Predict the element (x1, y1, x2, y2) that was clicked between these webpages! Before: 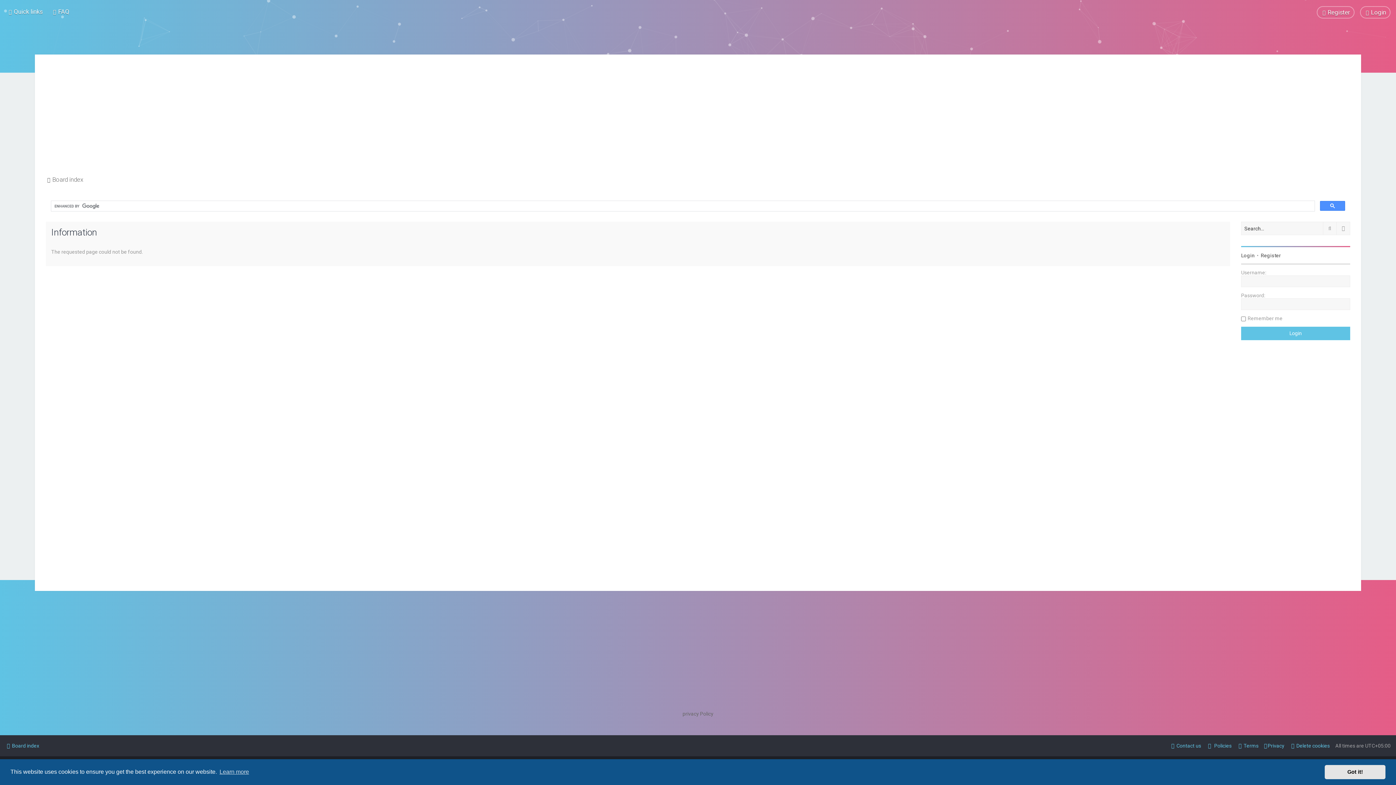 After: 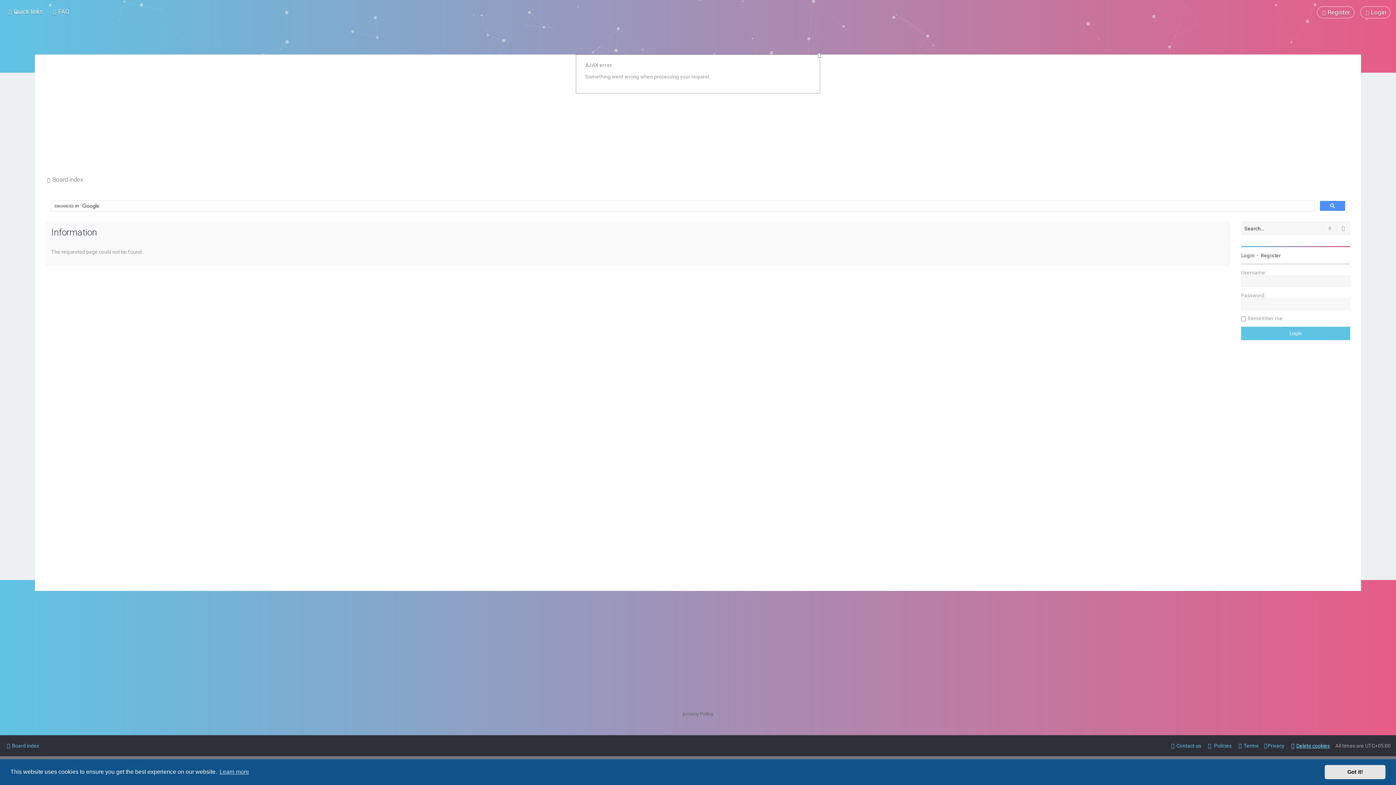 Action: label: Delete cookies bbox: (1290, 741, 1330, 751)